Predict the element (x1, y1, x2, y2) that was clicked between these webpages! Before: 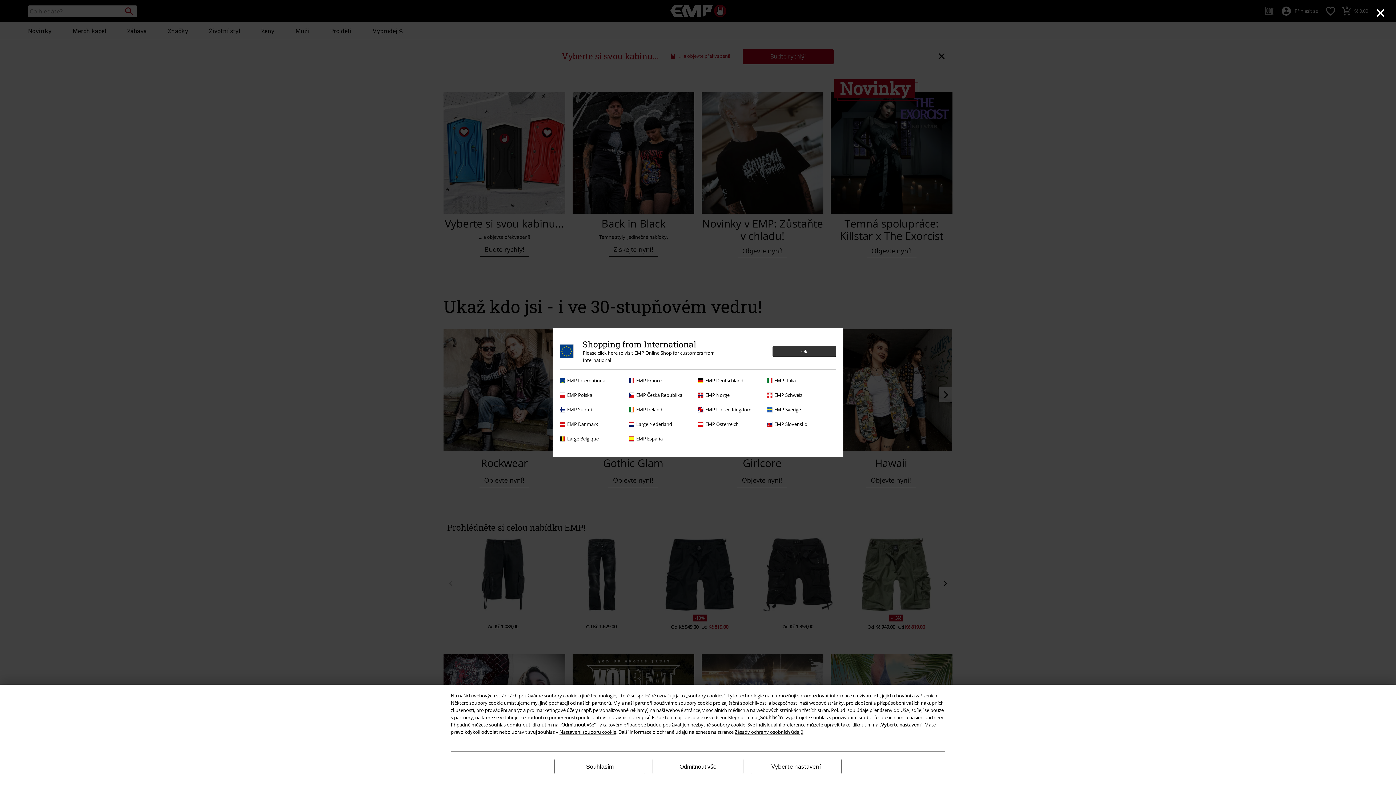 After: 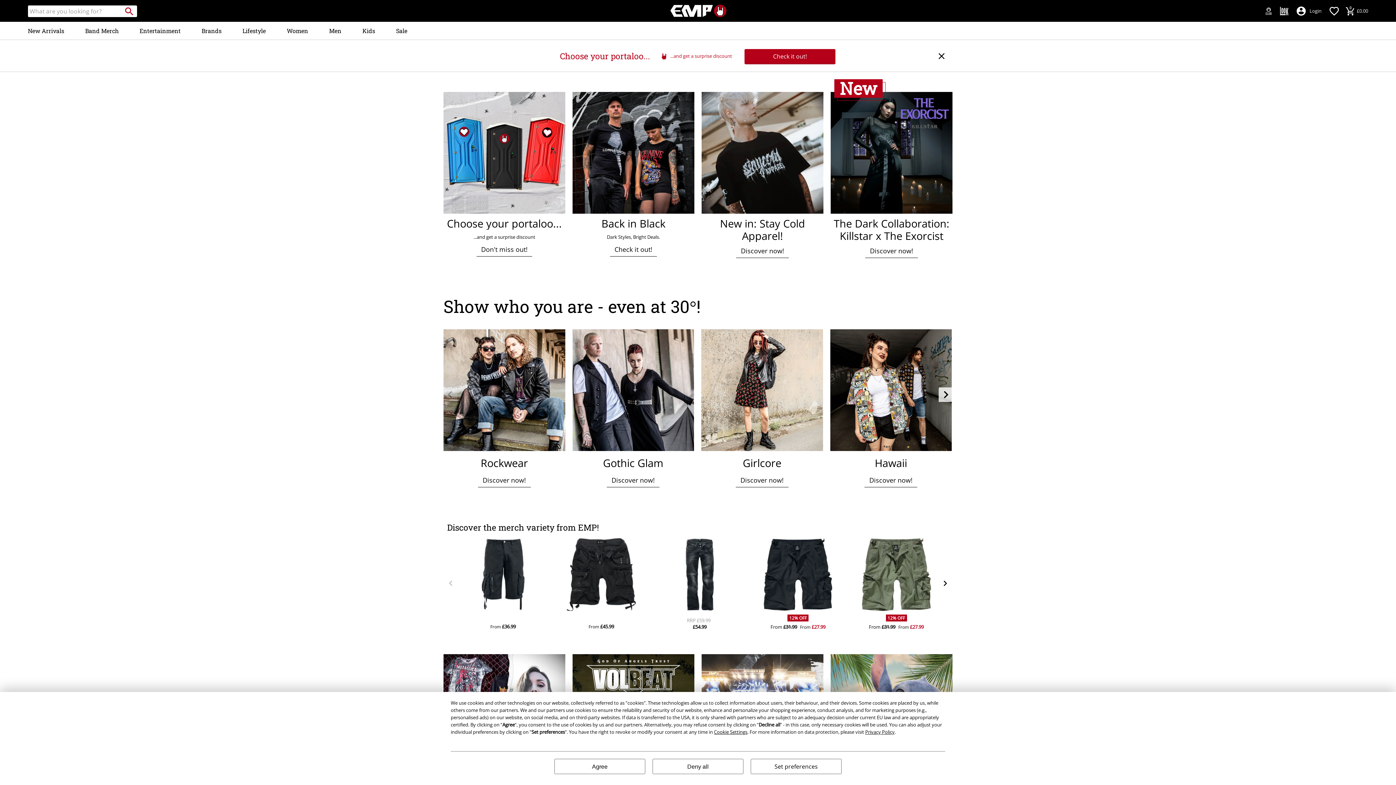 Action: label: EMP United Kingdom bbox: (698, 406, 763, 413)